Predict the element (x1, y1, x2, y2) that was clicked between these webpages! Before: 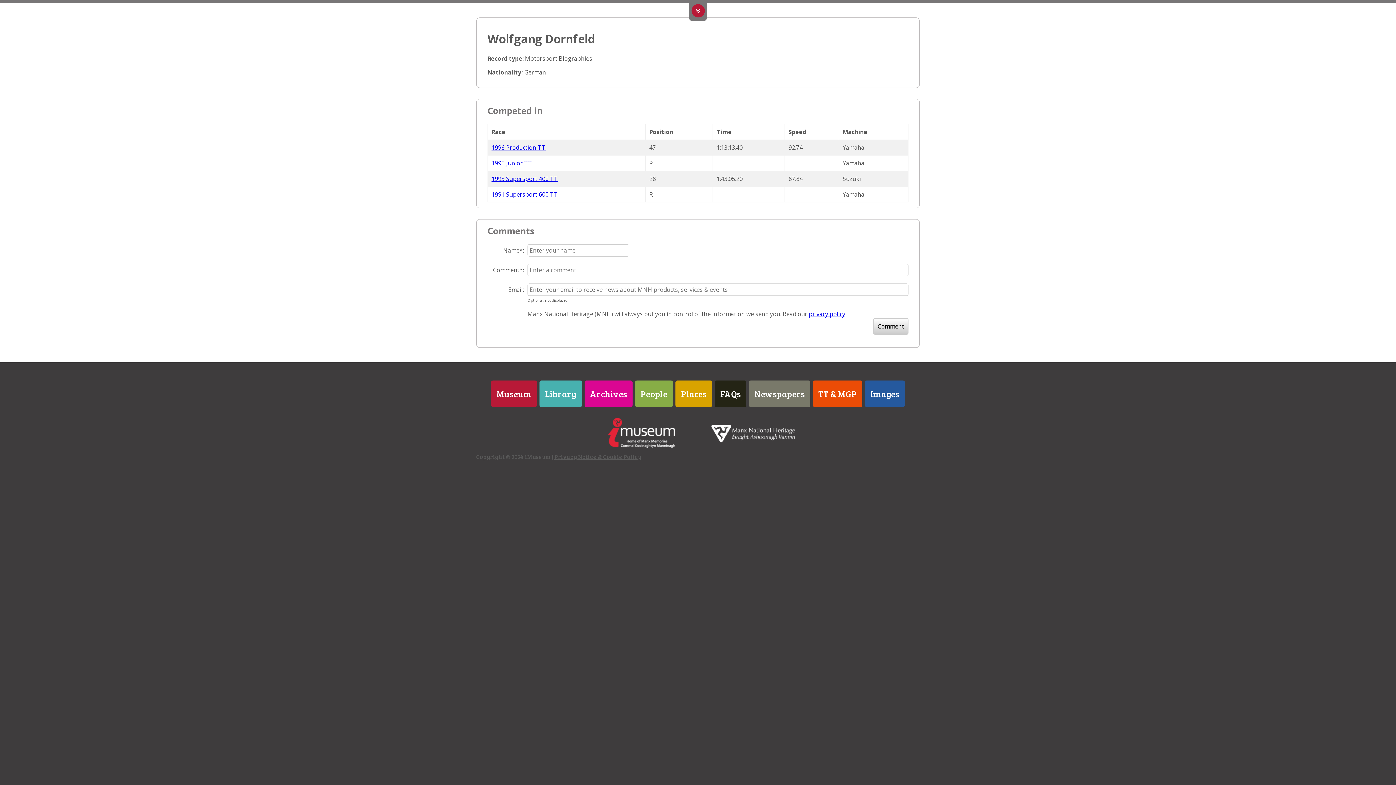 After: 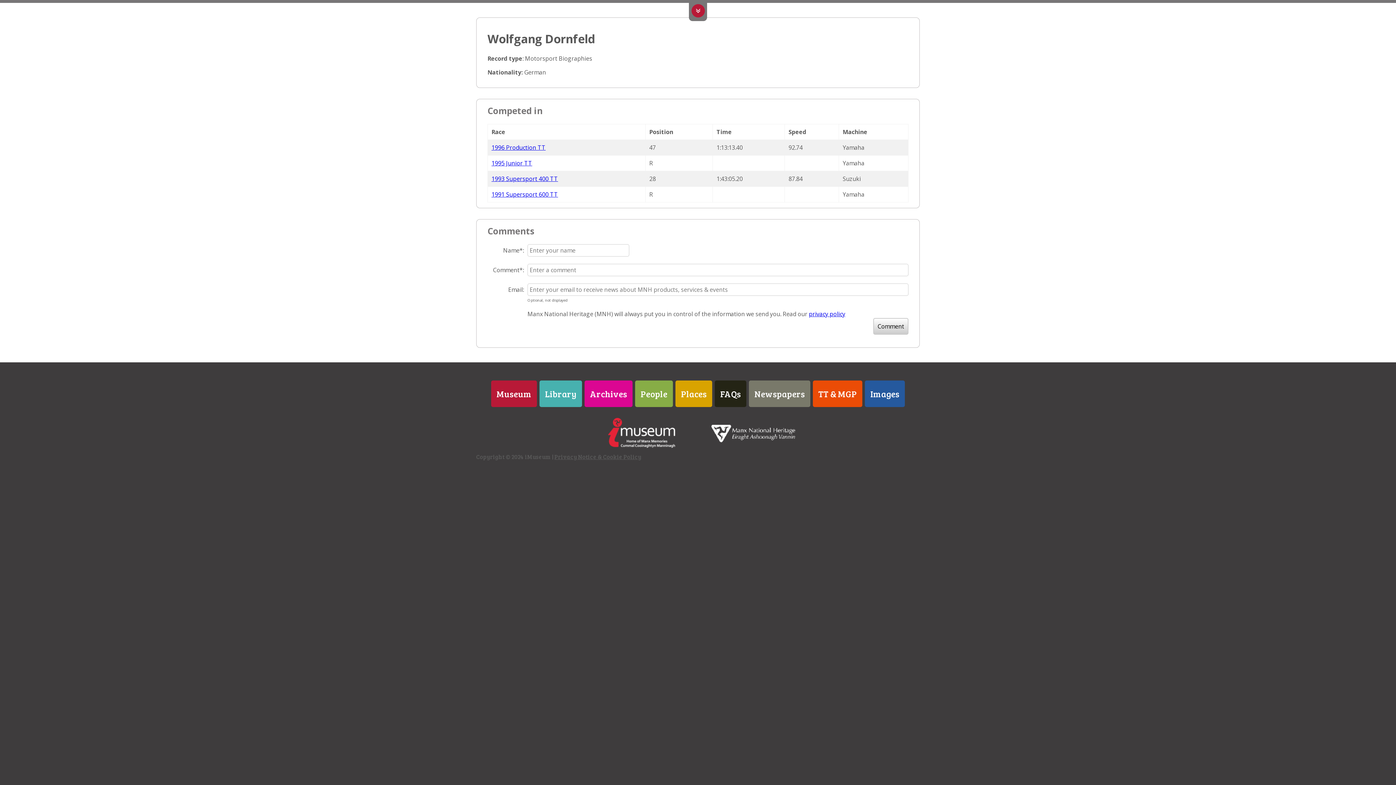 Action: bbox: (809, 310, 845, 318) label: privacy policy